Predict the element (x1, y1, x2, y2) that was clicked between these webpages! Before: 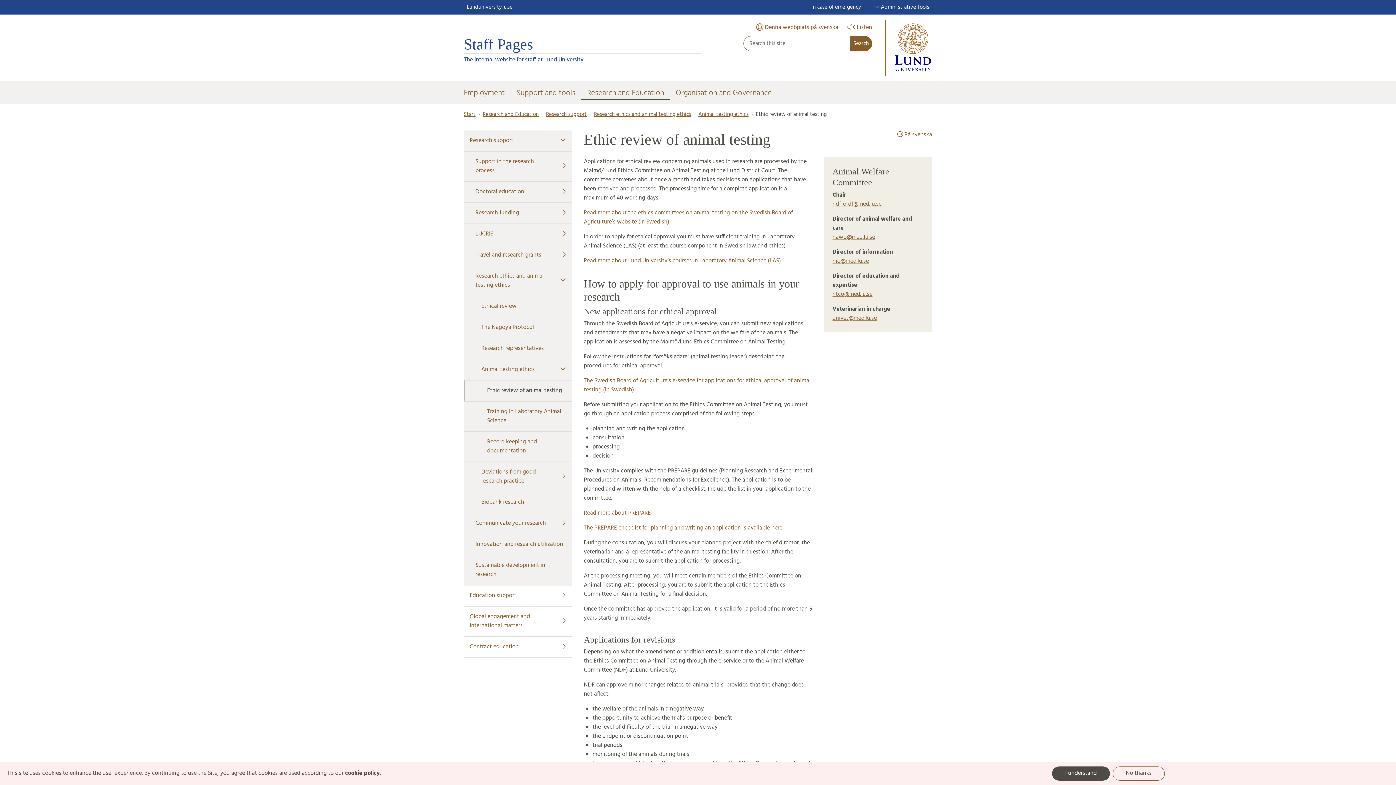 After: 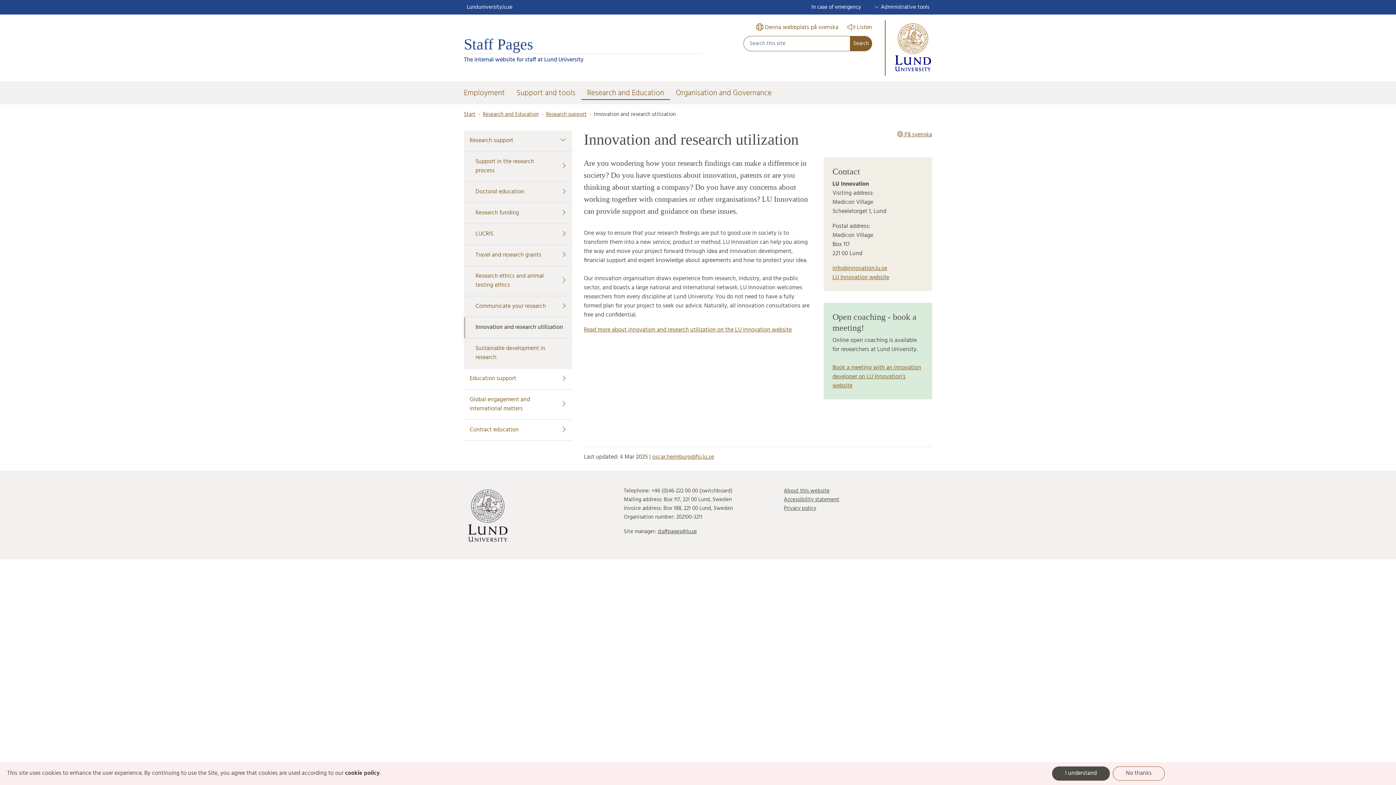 Action: bbox: (464, 534, 572, 555) label: Innovation and research utilization